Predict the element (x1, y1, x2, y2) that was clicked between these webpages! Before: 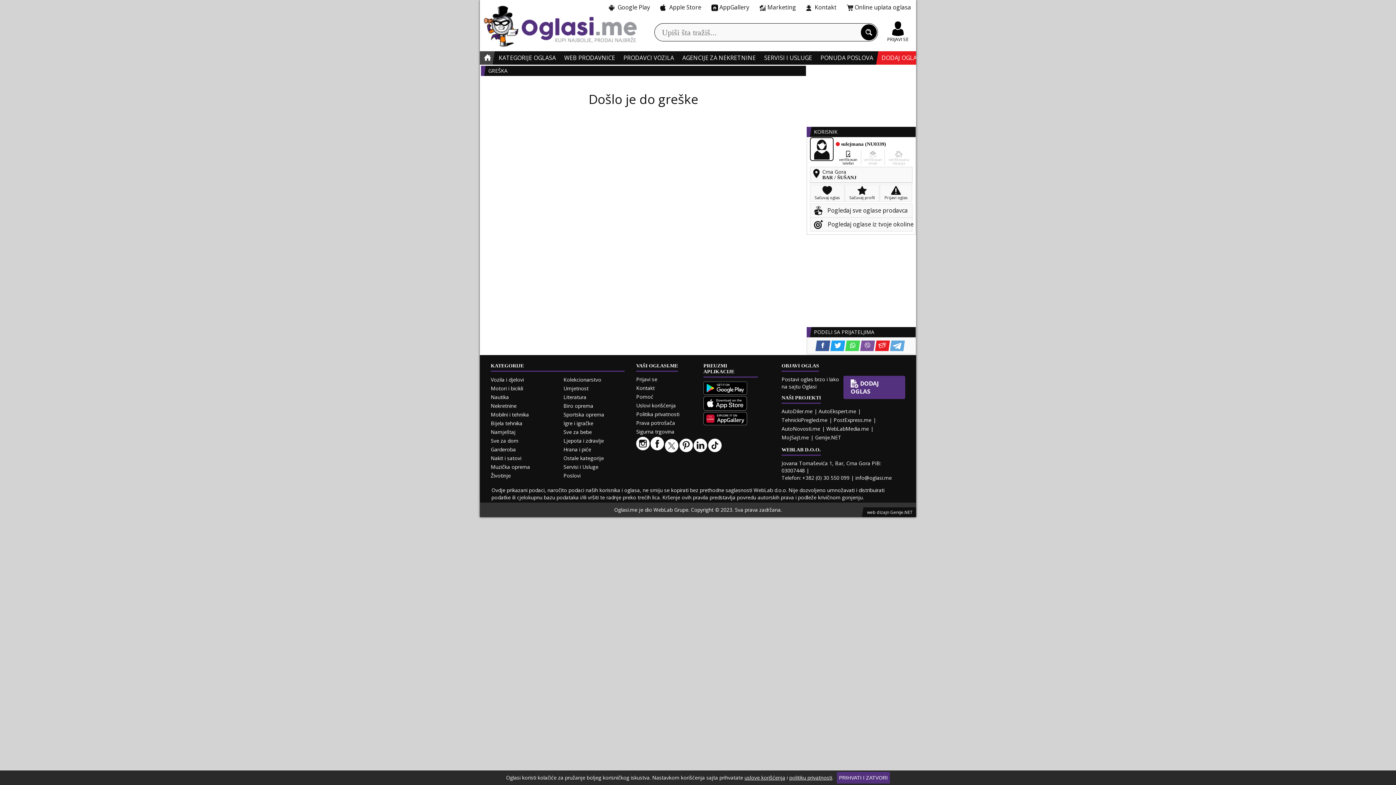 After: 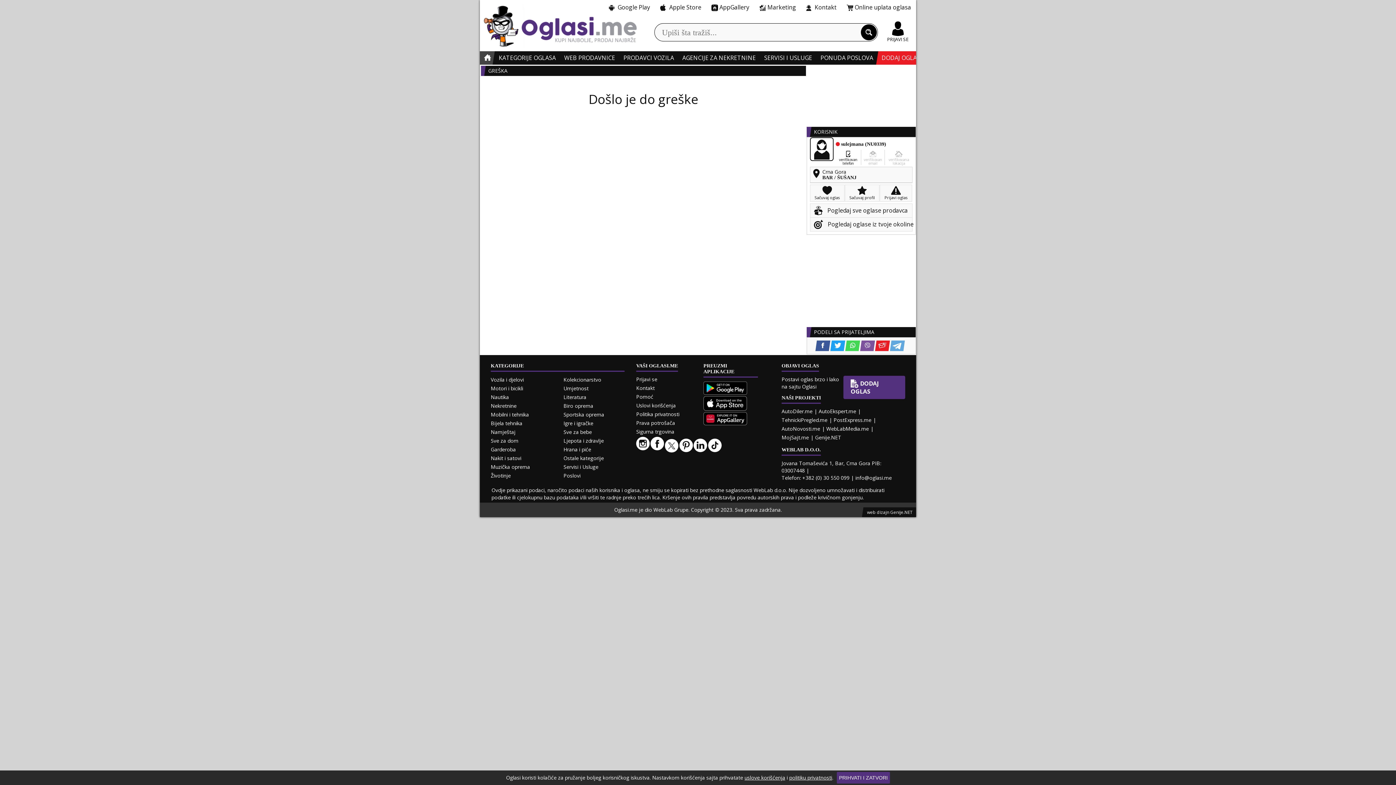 Action: bbox: (703, 396, 758, 412)